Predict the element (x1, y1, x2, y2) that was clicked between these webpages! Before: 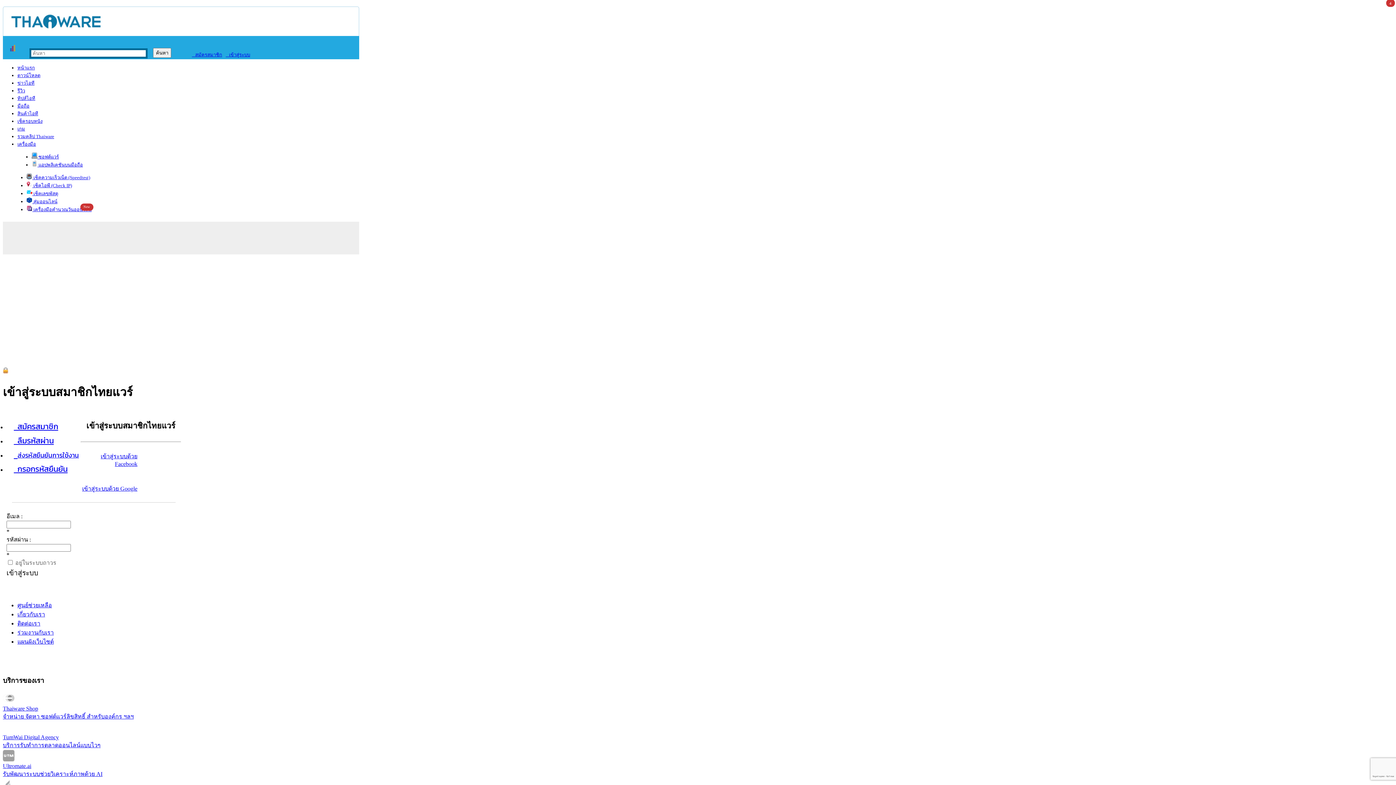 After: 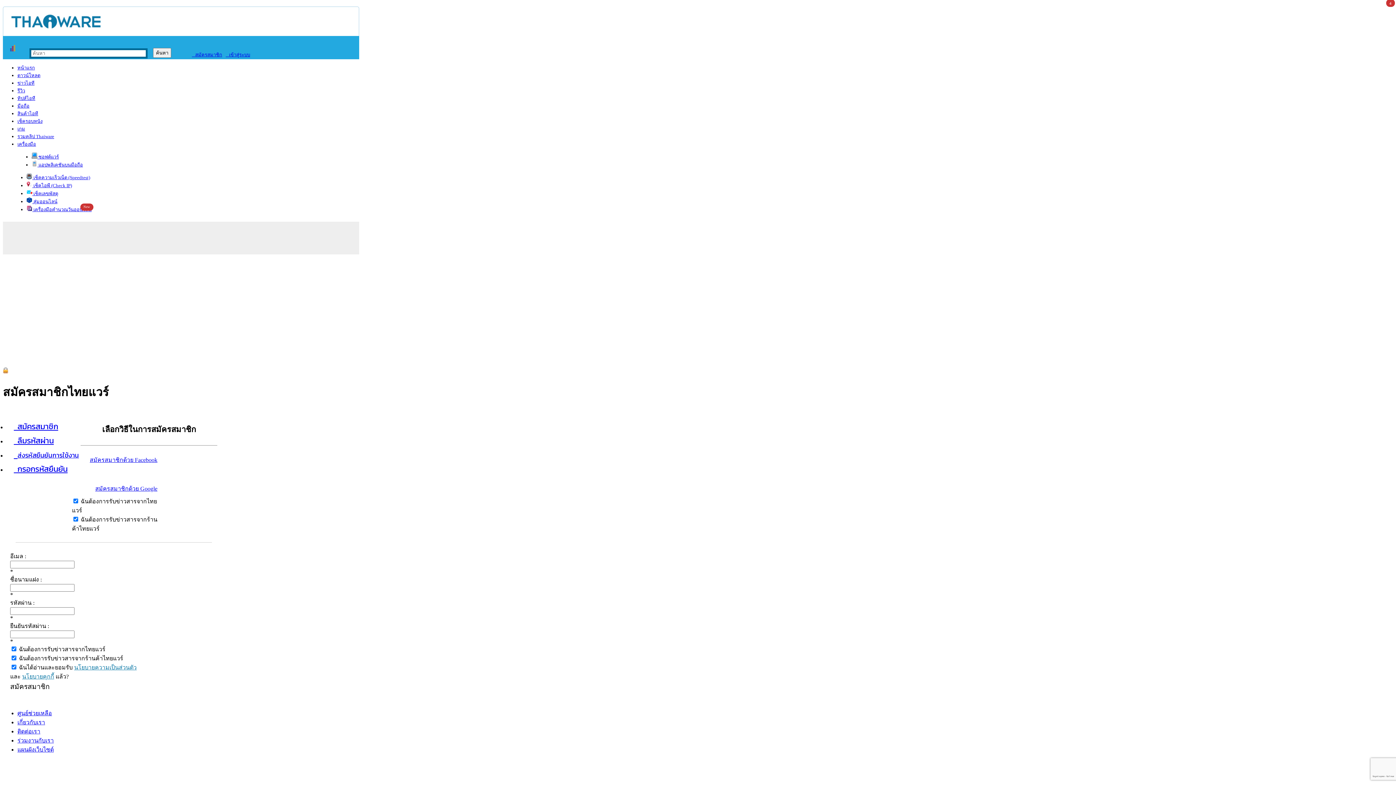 Action: label:   สมัครสมาชิก bbox: (6, 417, 60, 436)